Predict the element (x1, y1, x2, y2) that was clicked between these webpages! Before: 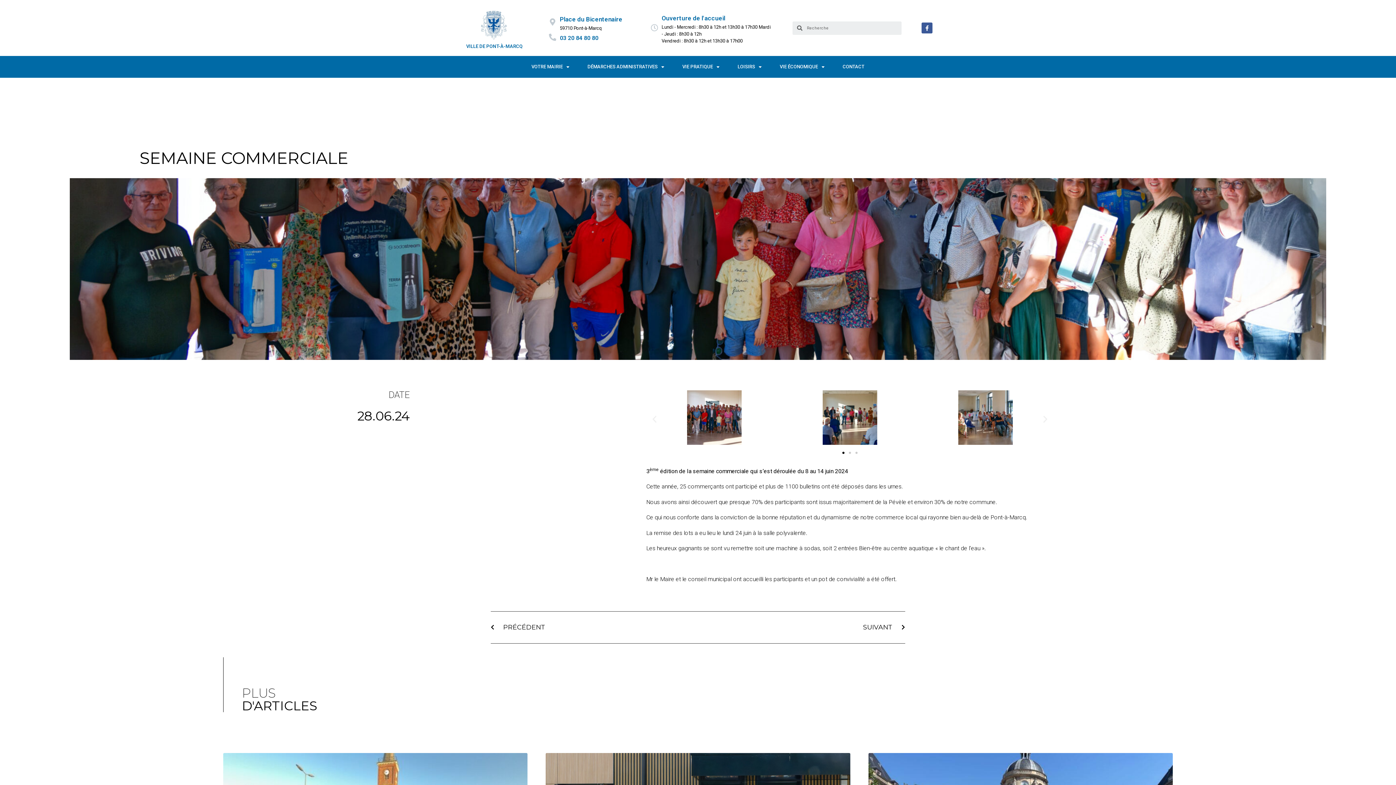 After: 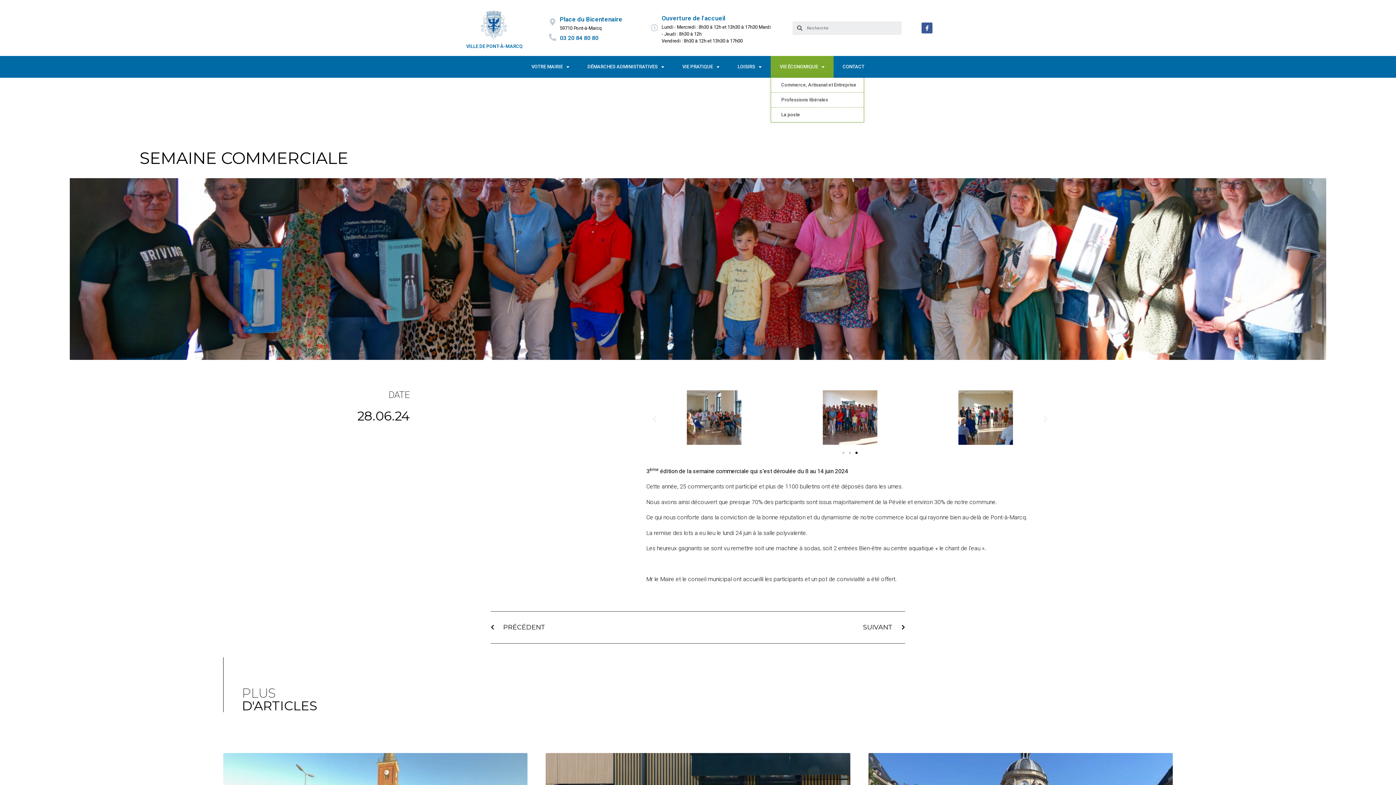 Action: bbox: (770, 56, 833, 77) label: VIE ÉCONOMIQUE